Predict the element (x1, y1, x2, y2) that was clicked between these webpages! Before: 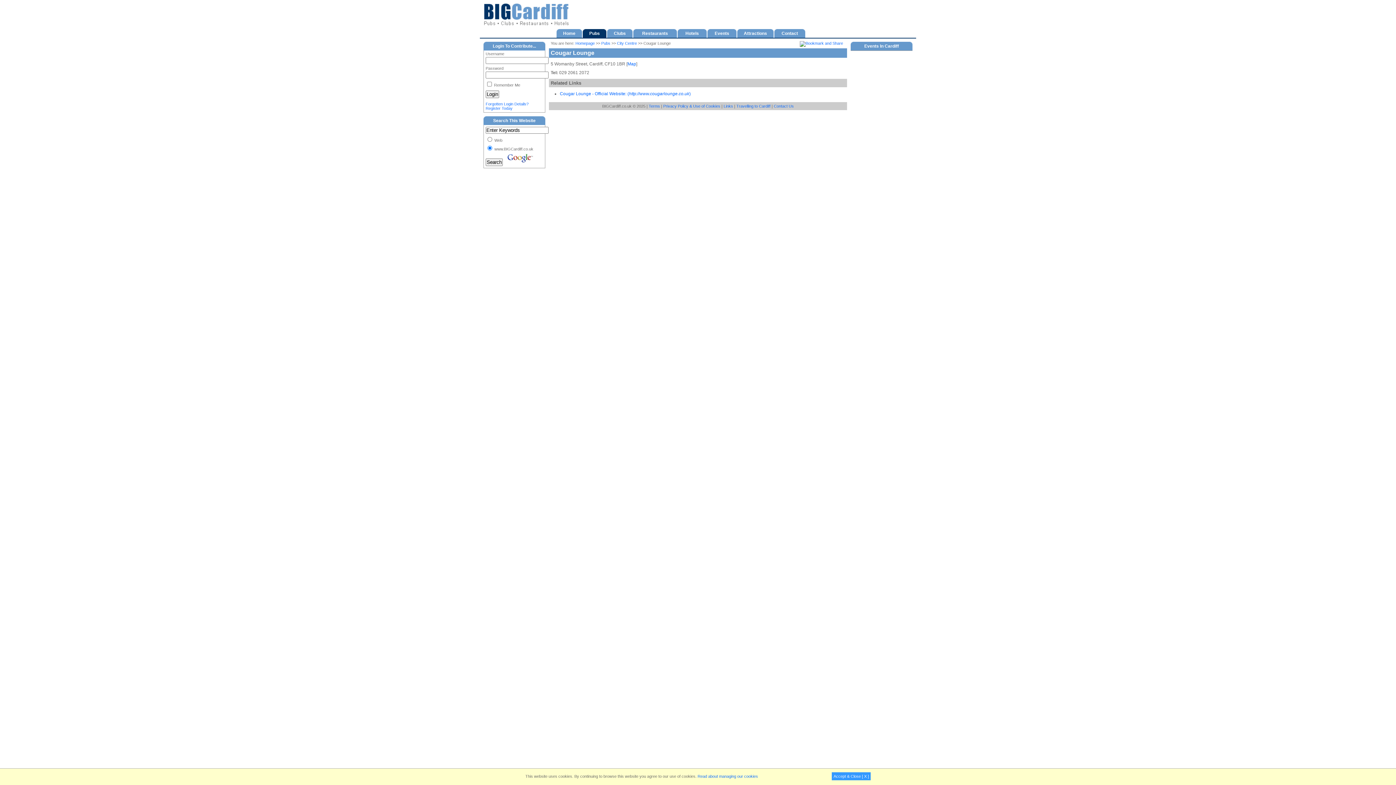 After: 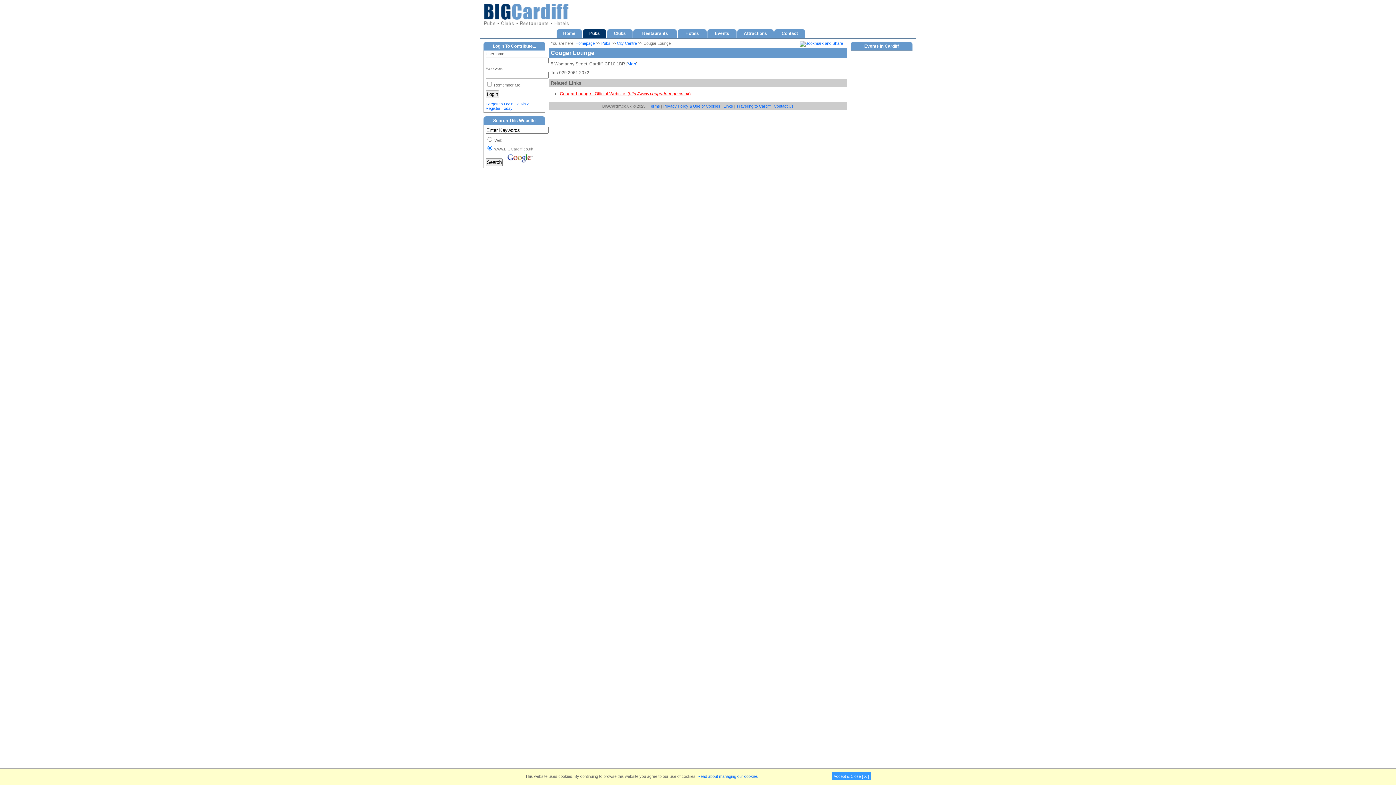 Action: label: Cougar Lounge - Official Website: (http://www.cougarlounge.co.uk) bbox: (560, 91, 690, 96)